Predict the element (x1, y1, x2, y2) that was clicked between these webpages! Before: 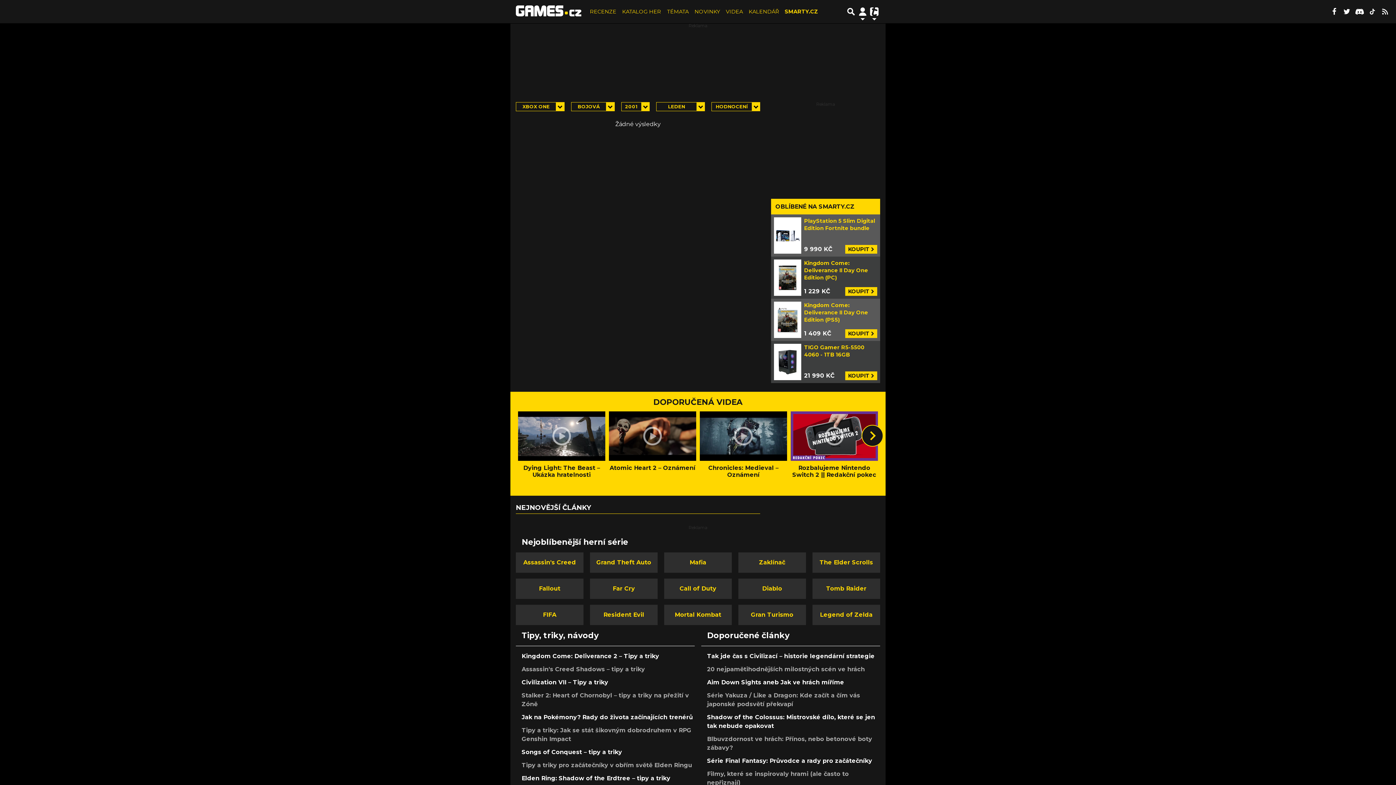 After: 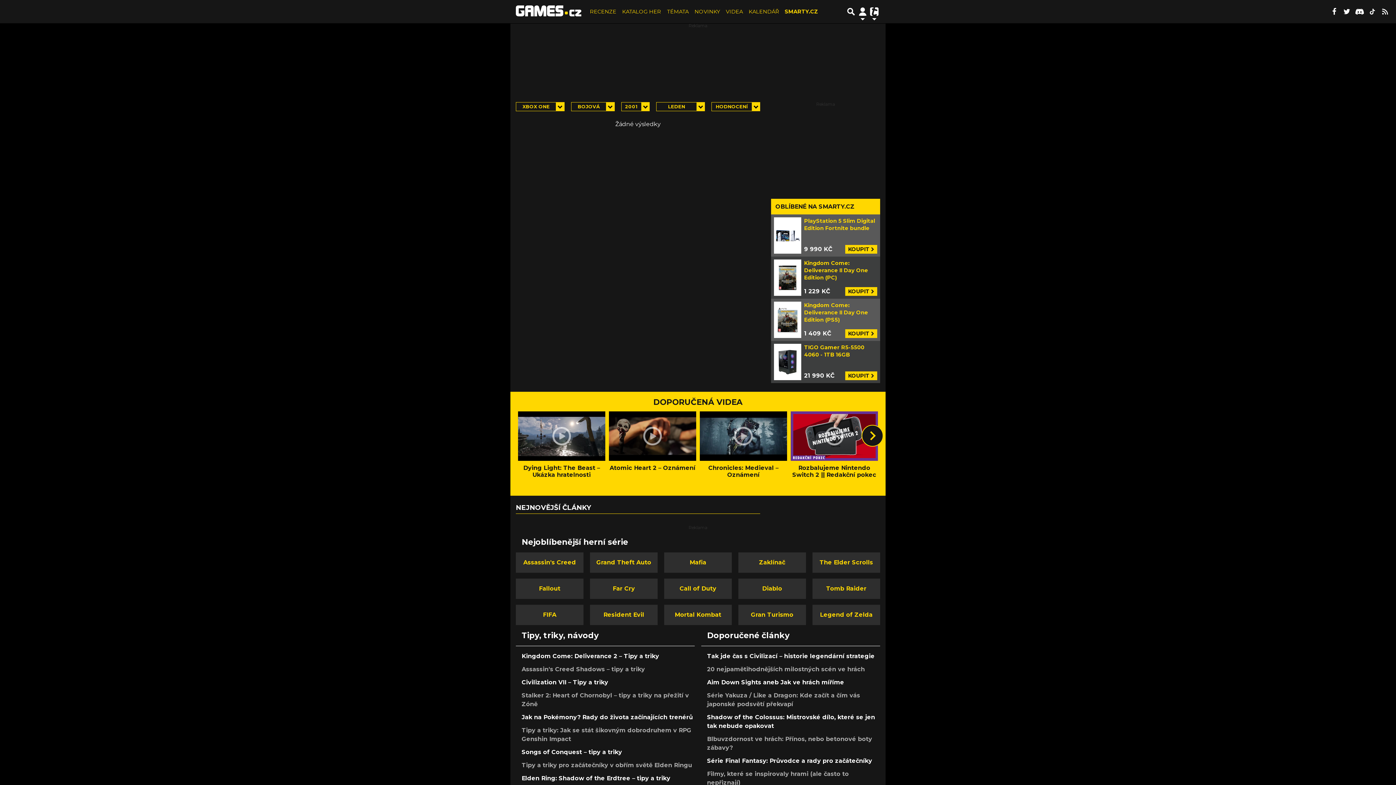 Action: bbox: (1354, 6, 1365, 17)